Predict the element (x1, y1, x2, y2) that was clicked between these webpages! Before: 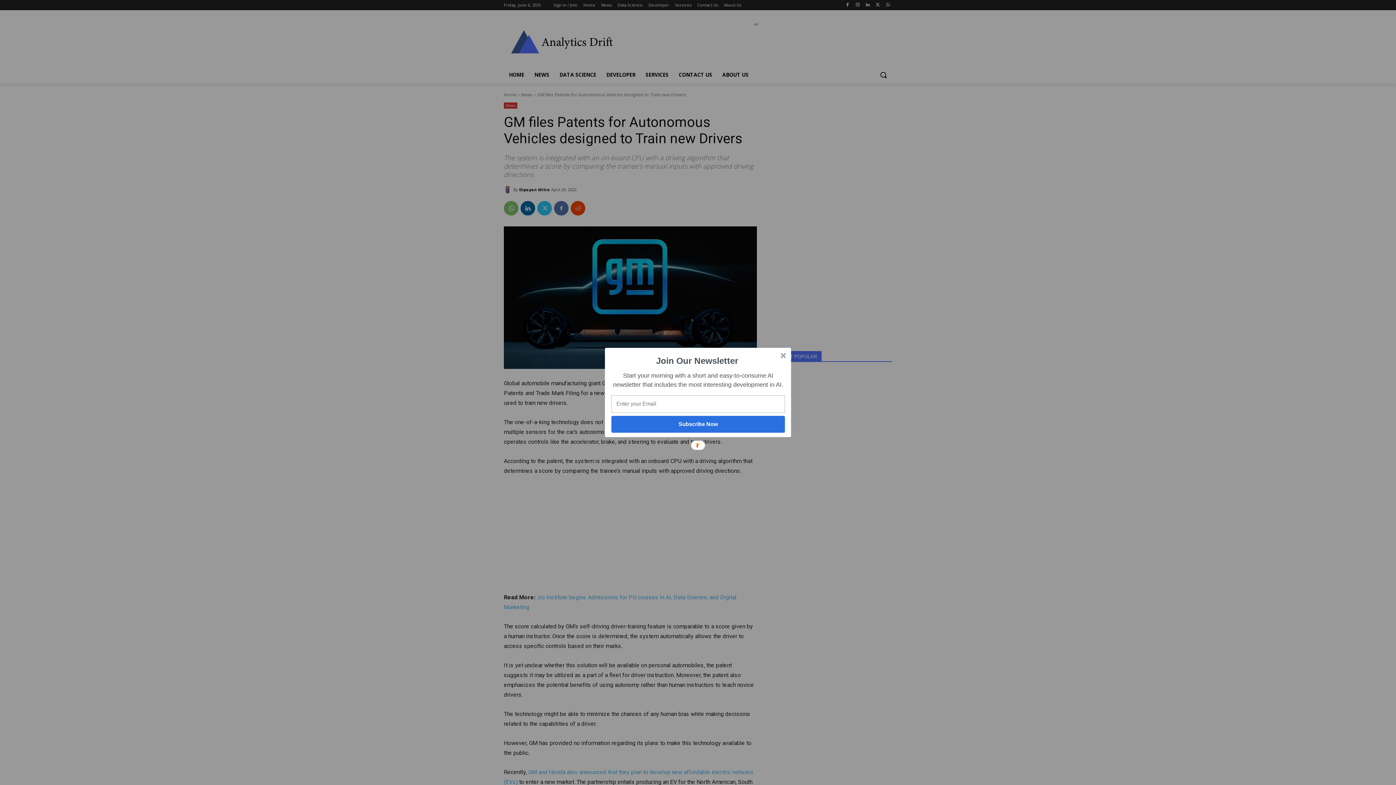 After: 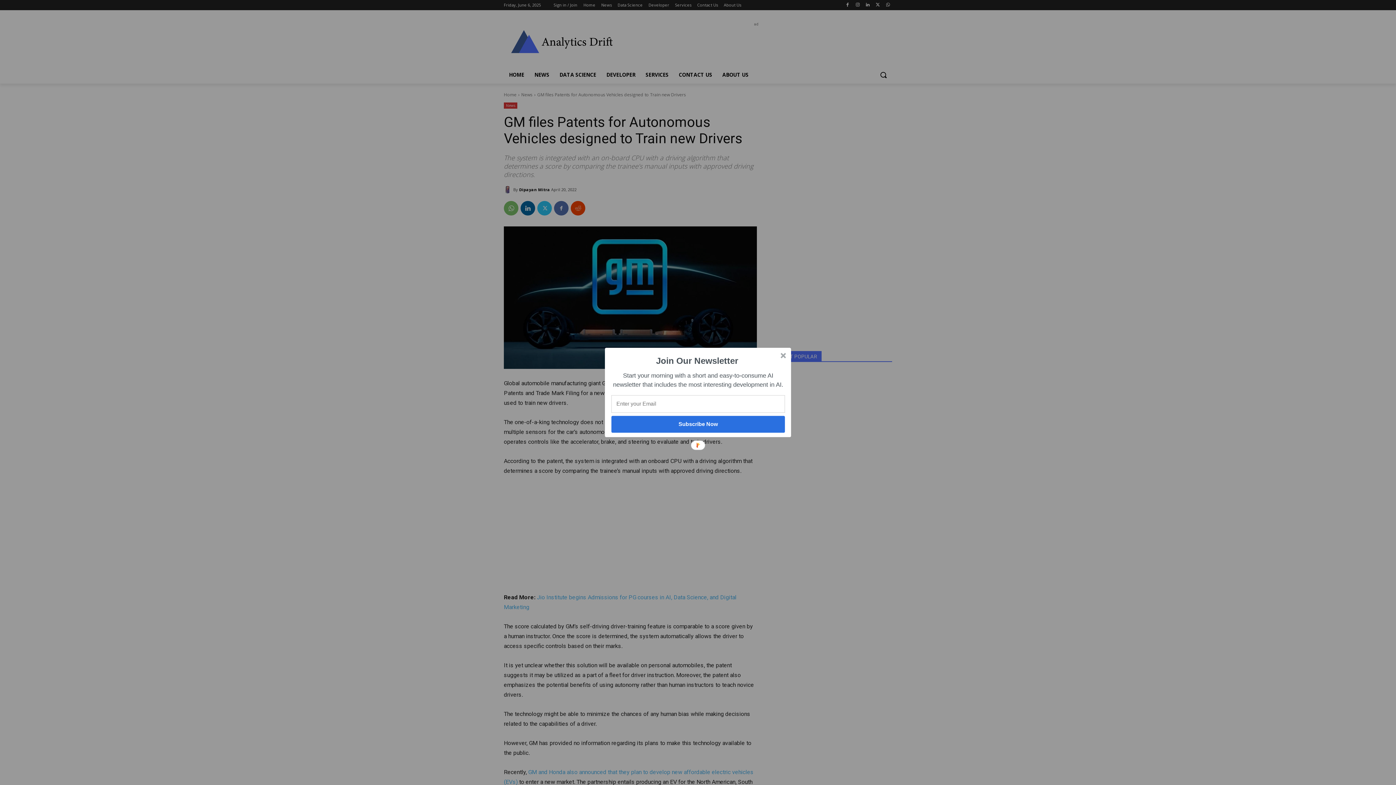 Action: bbox: (610, 354, 784, 367) label: Join Our Newsletter